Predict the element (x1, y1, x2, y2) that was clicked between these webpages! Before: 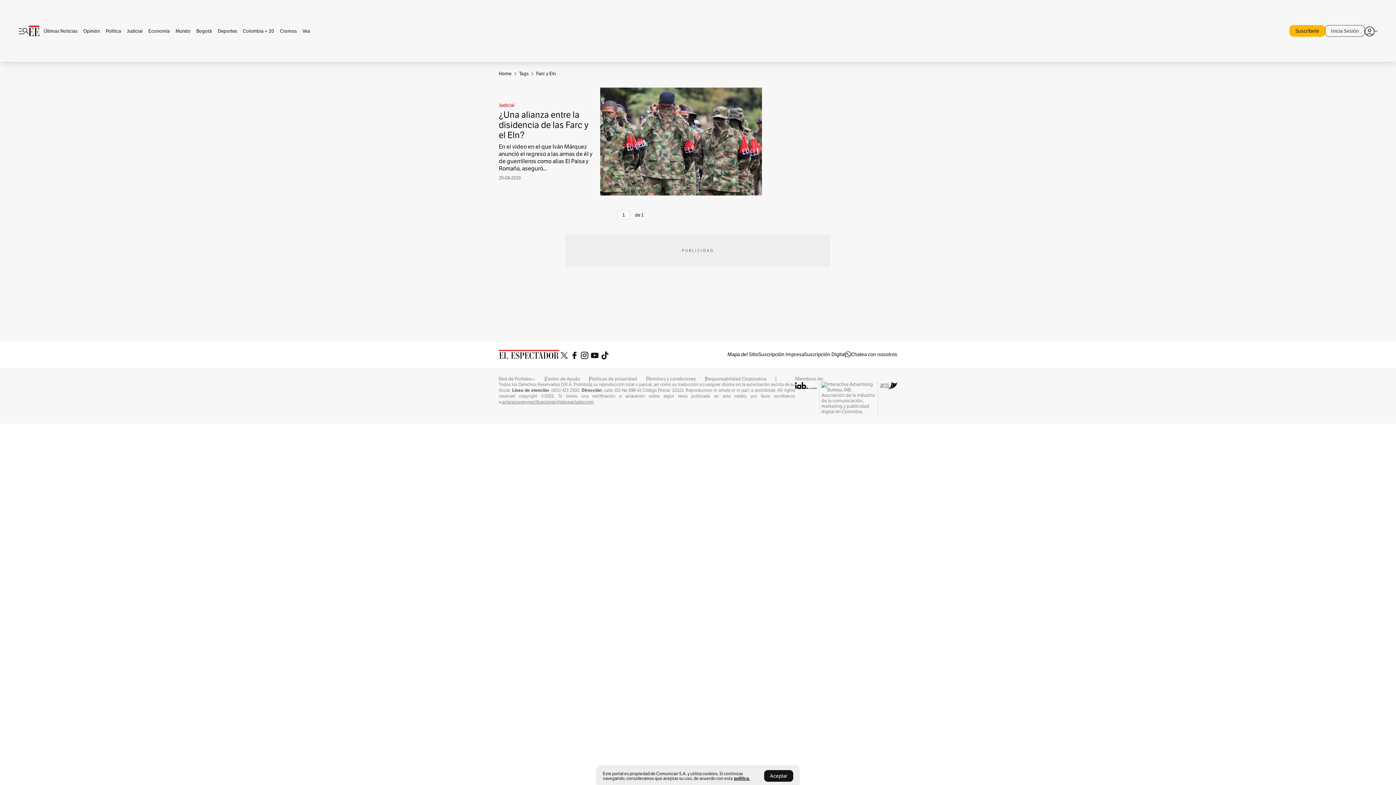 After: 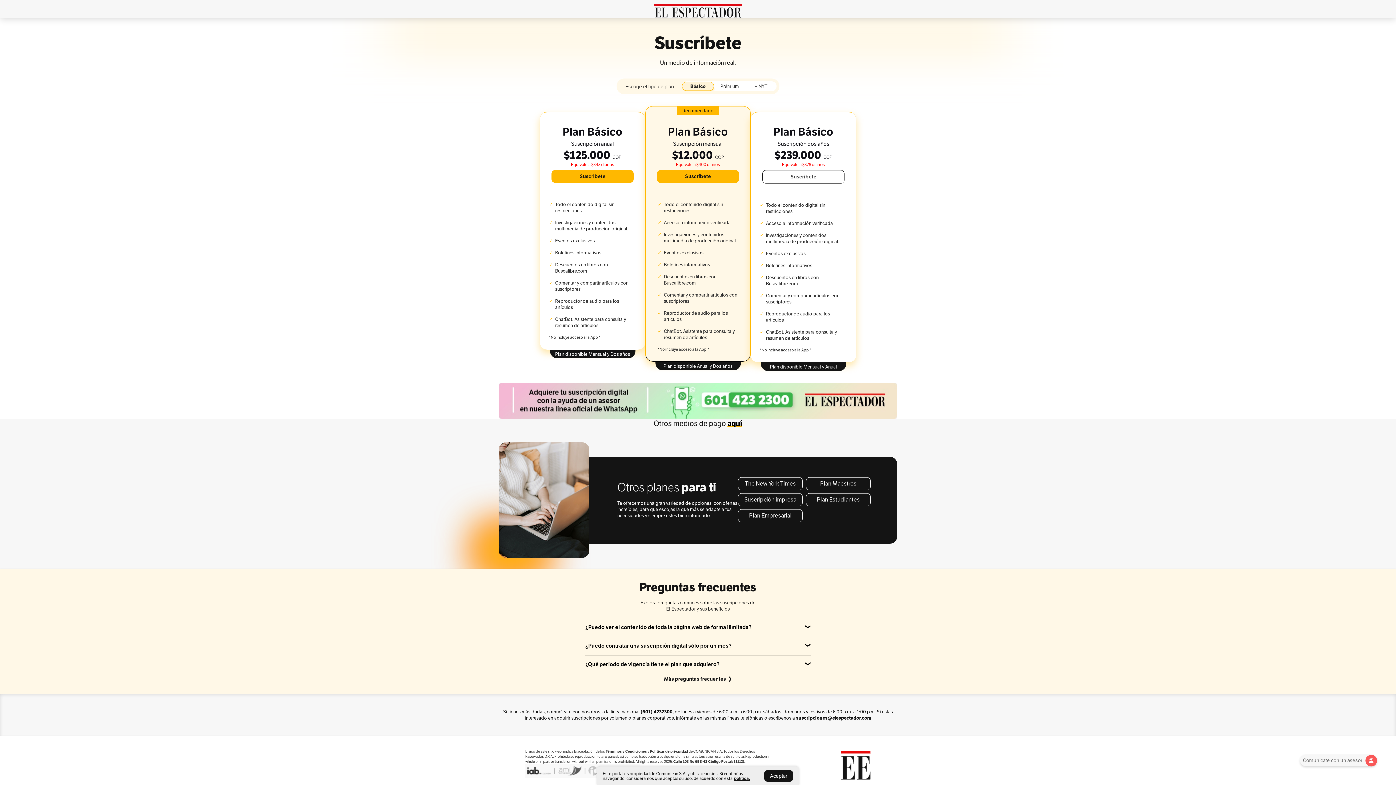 Action: label: Suscríbete bbox: (1289, 25, 1325, 36)